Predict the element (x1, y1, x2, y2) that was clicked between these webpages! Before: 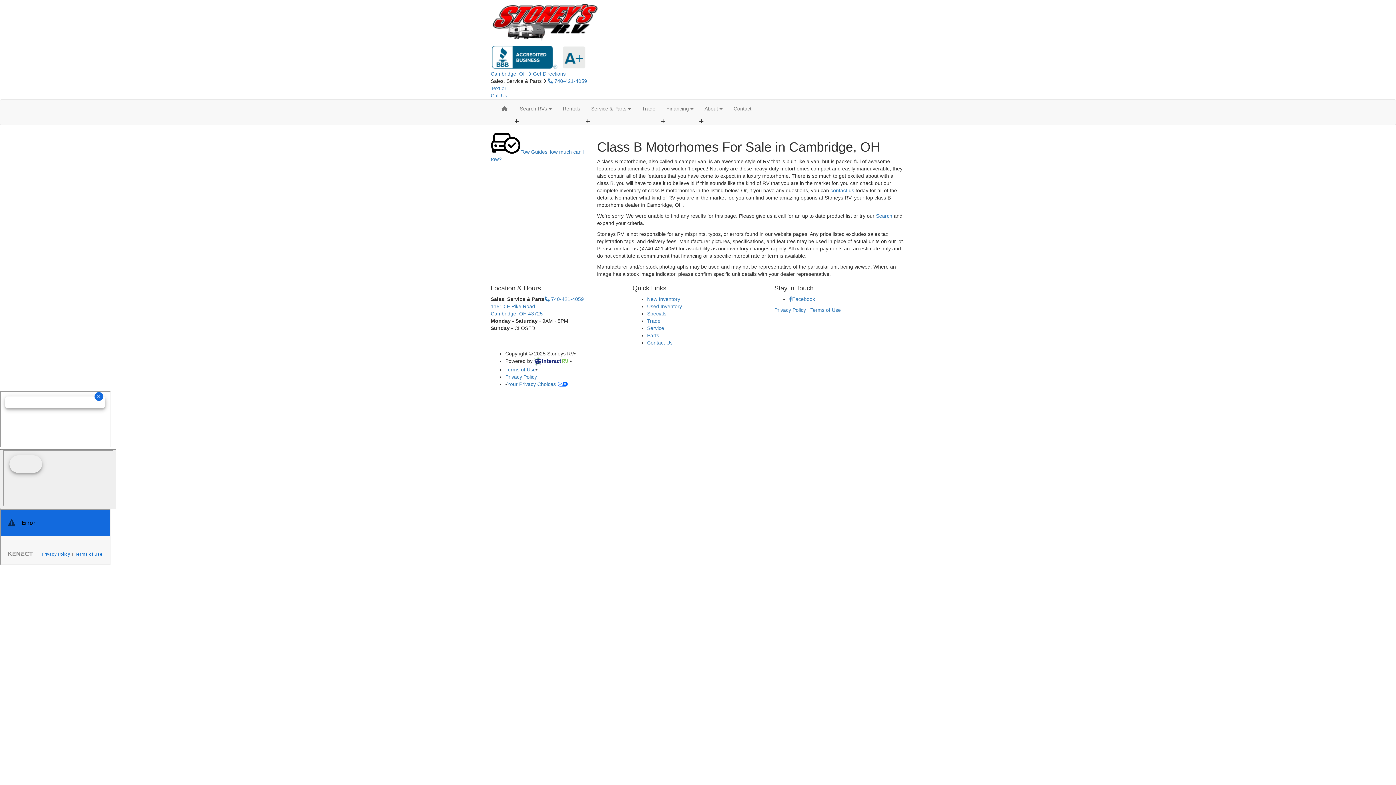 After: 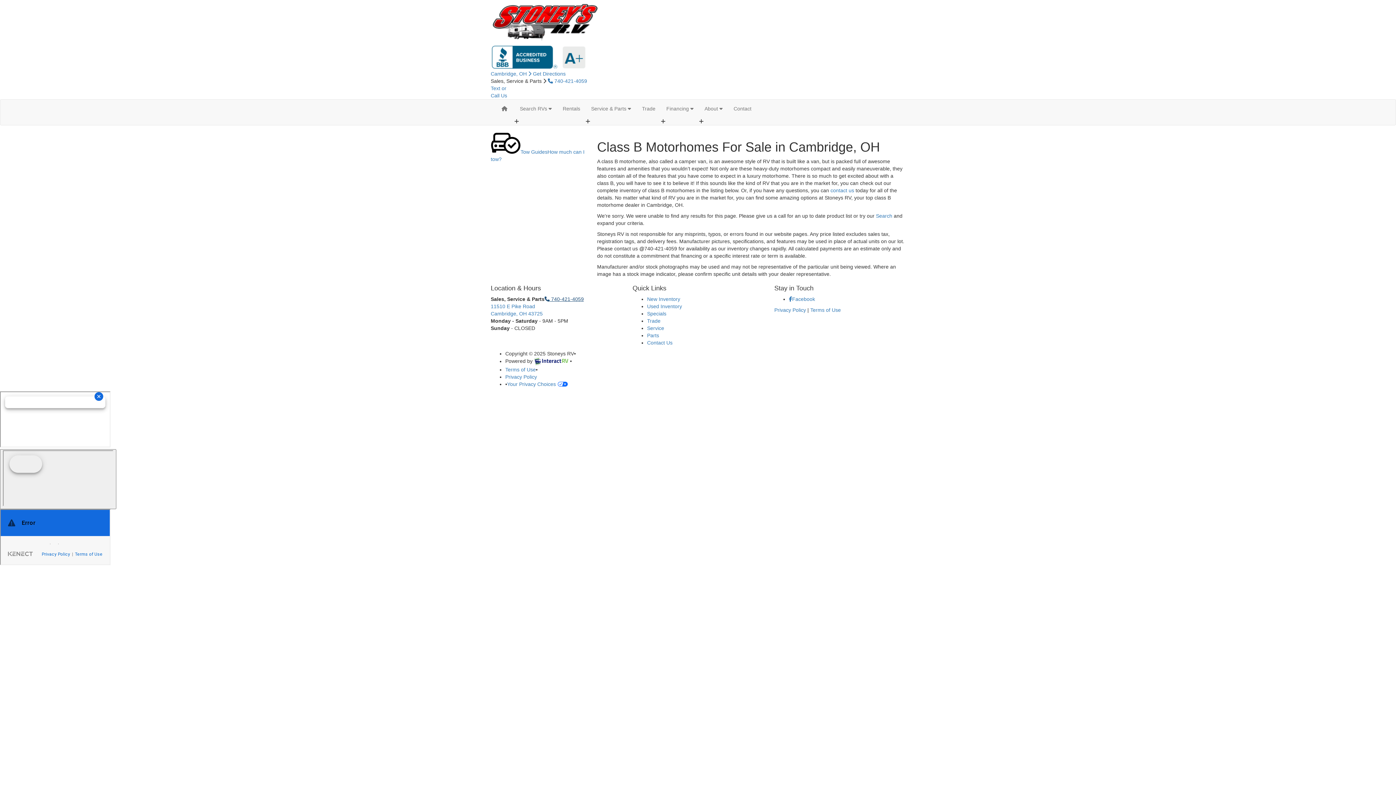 Action: label:  740-421-4059 bbox: (544, 296, 584, 302)